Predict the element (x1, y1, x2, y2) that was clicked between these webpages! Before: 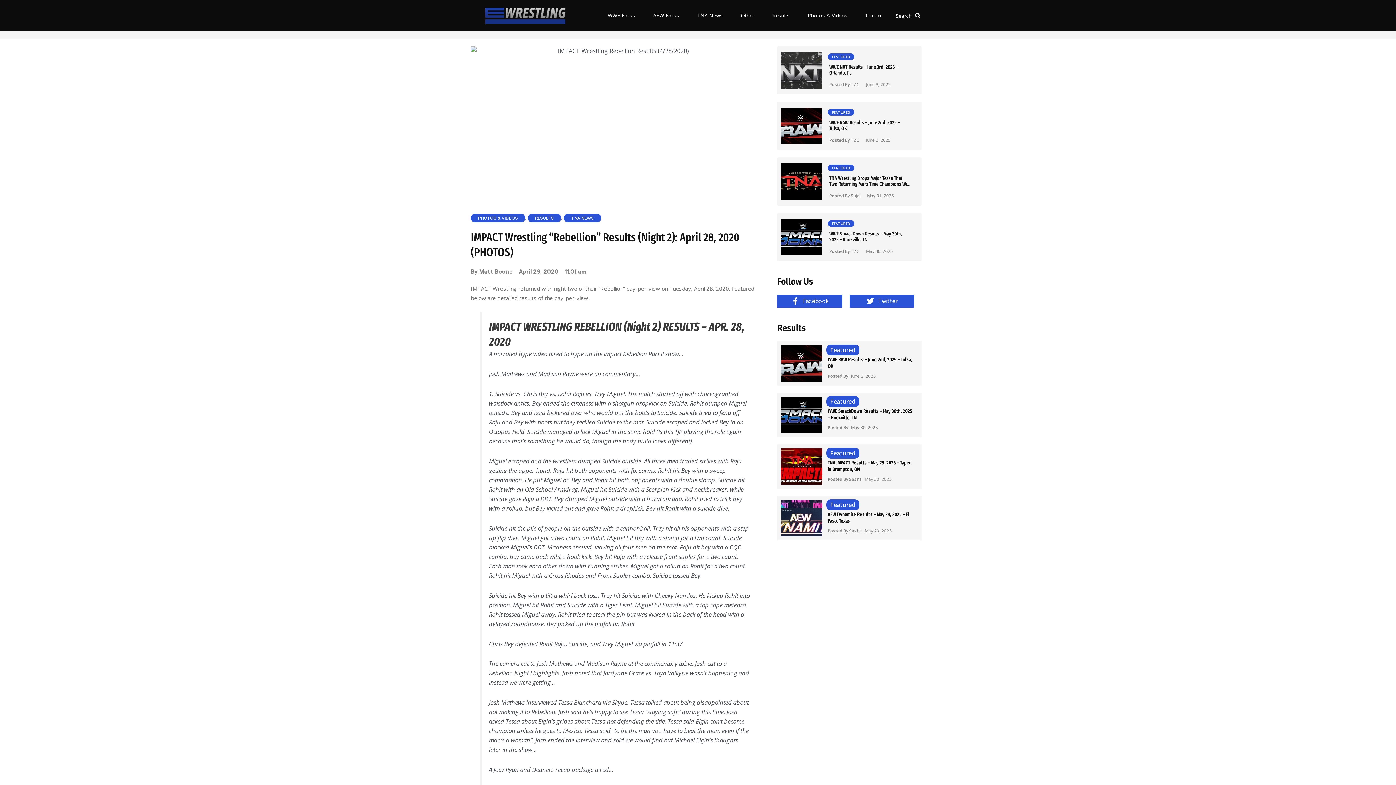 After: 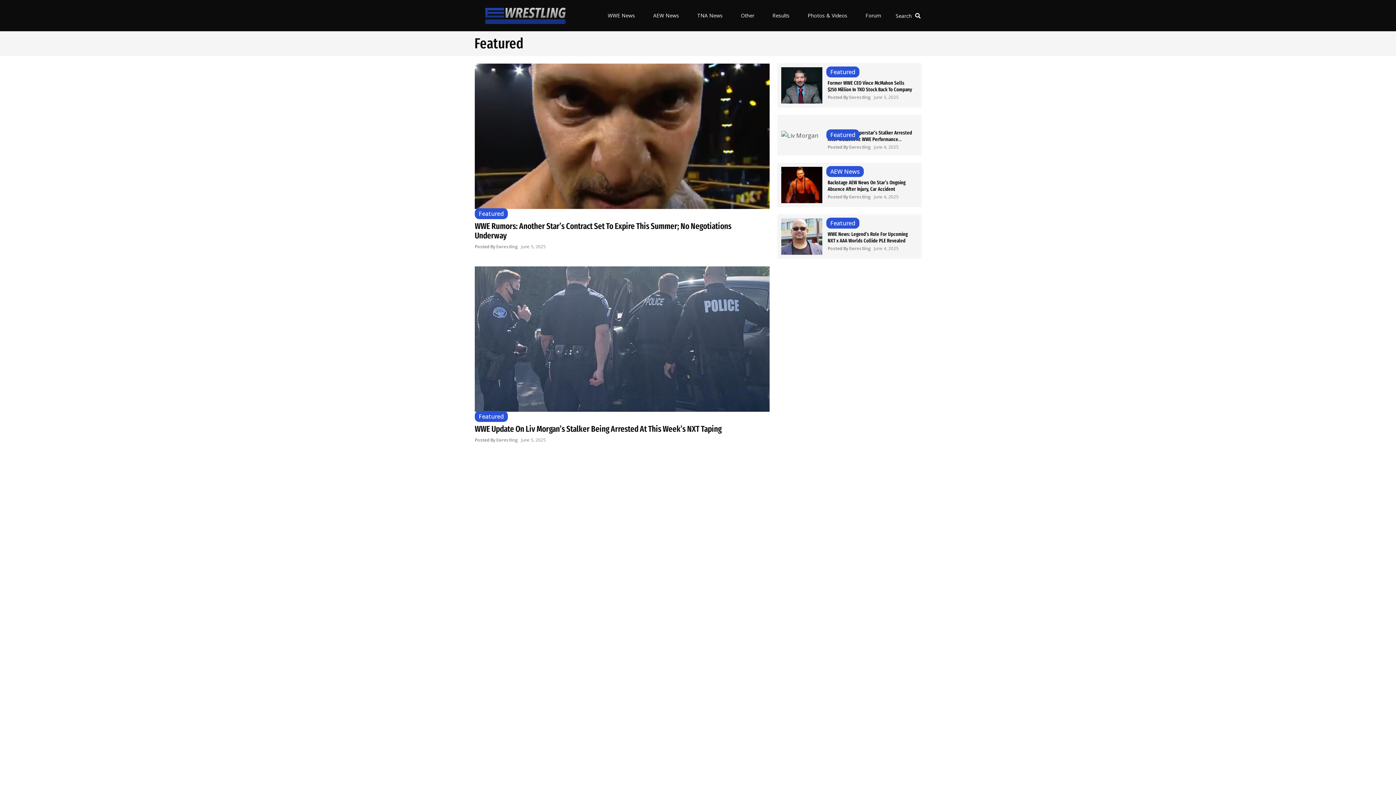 Action: label: Featured bbox: (826, 396, 859, 407)